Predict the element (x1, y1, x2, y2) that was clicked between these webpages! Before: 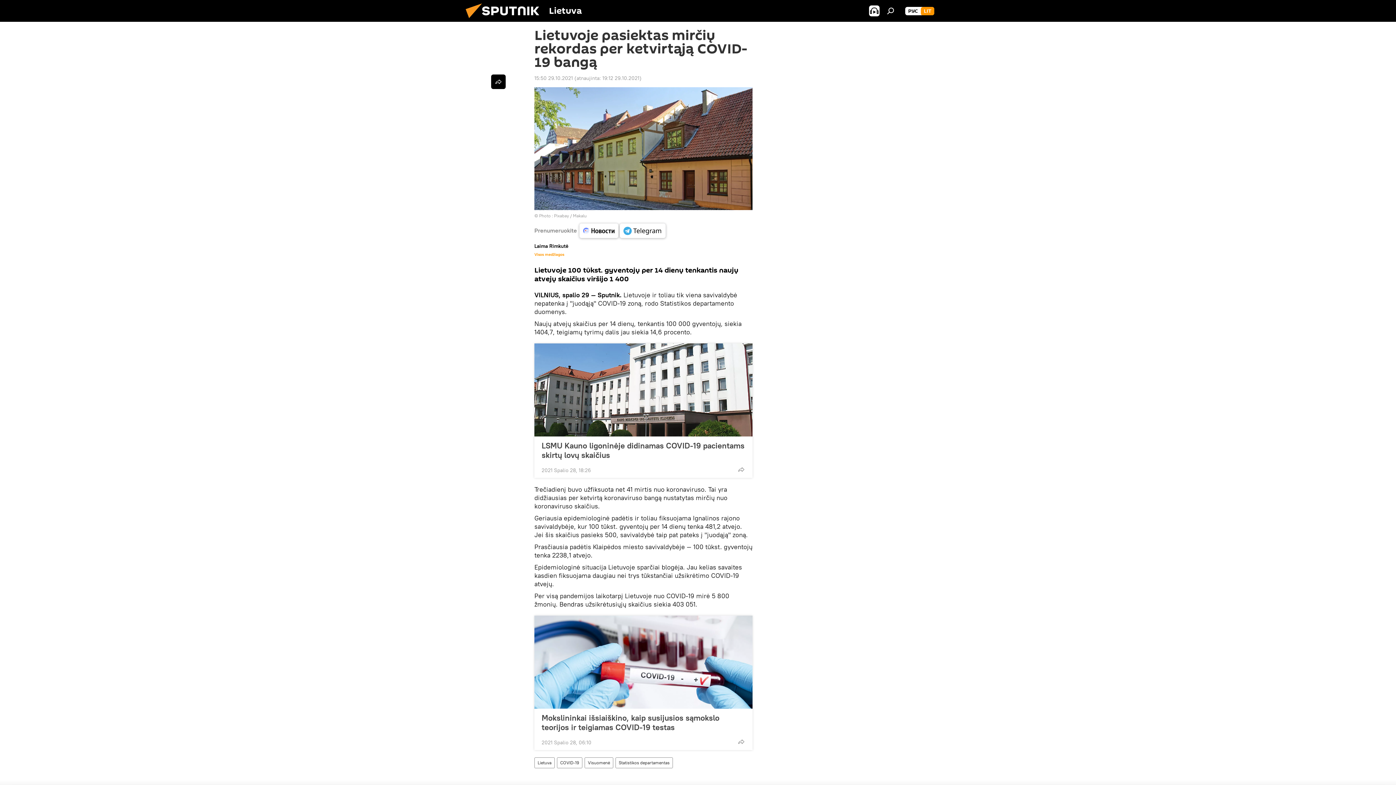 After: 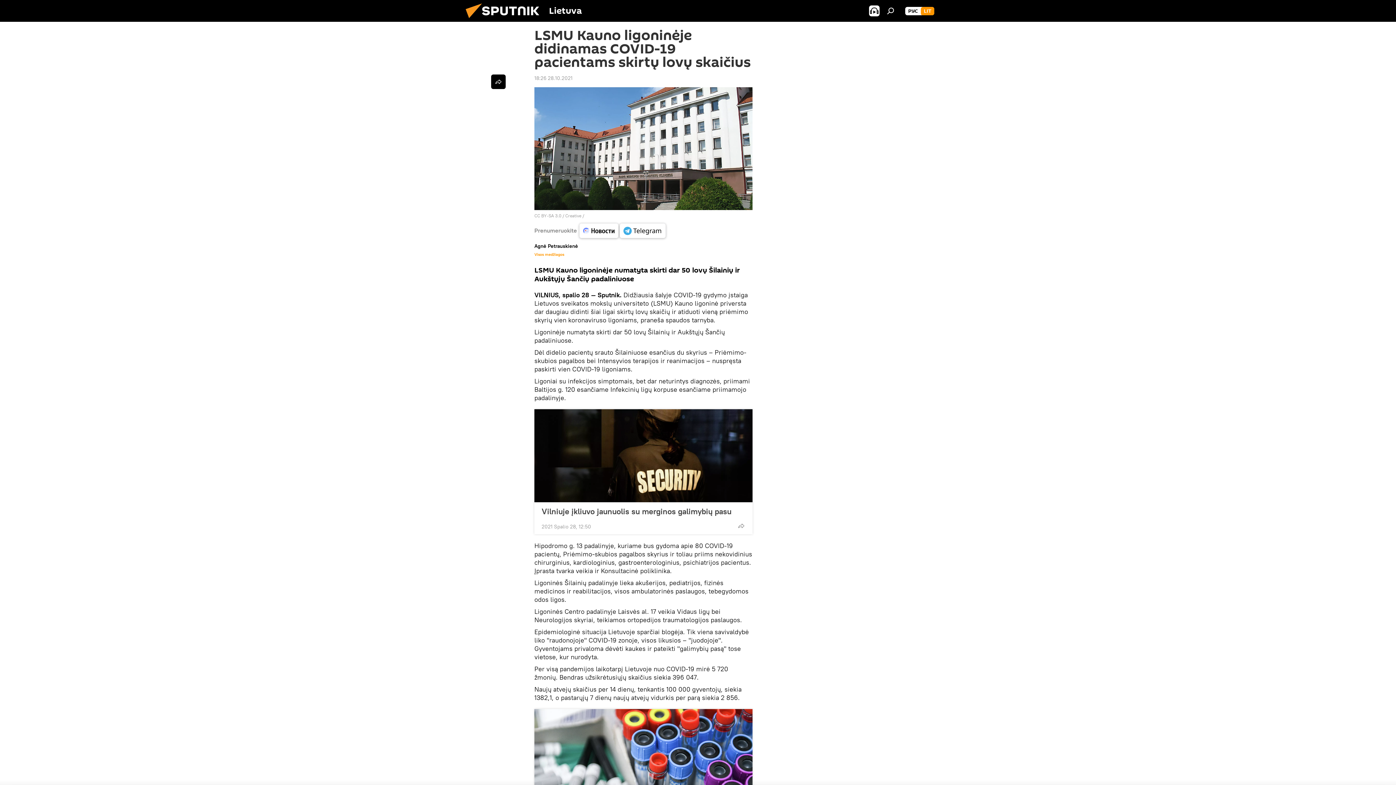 Action: bbox: (534, 343, 752, 436)